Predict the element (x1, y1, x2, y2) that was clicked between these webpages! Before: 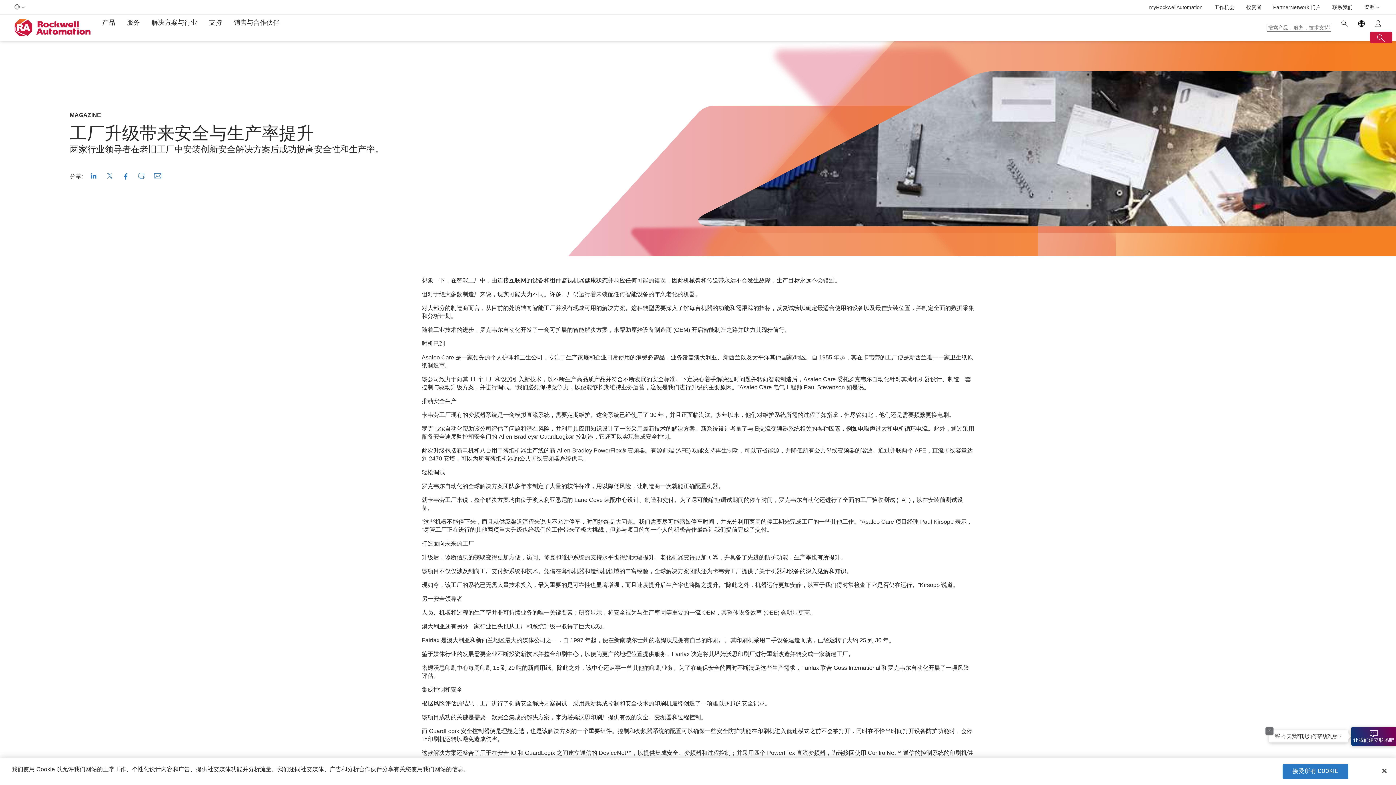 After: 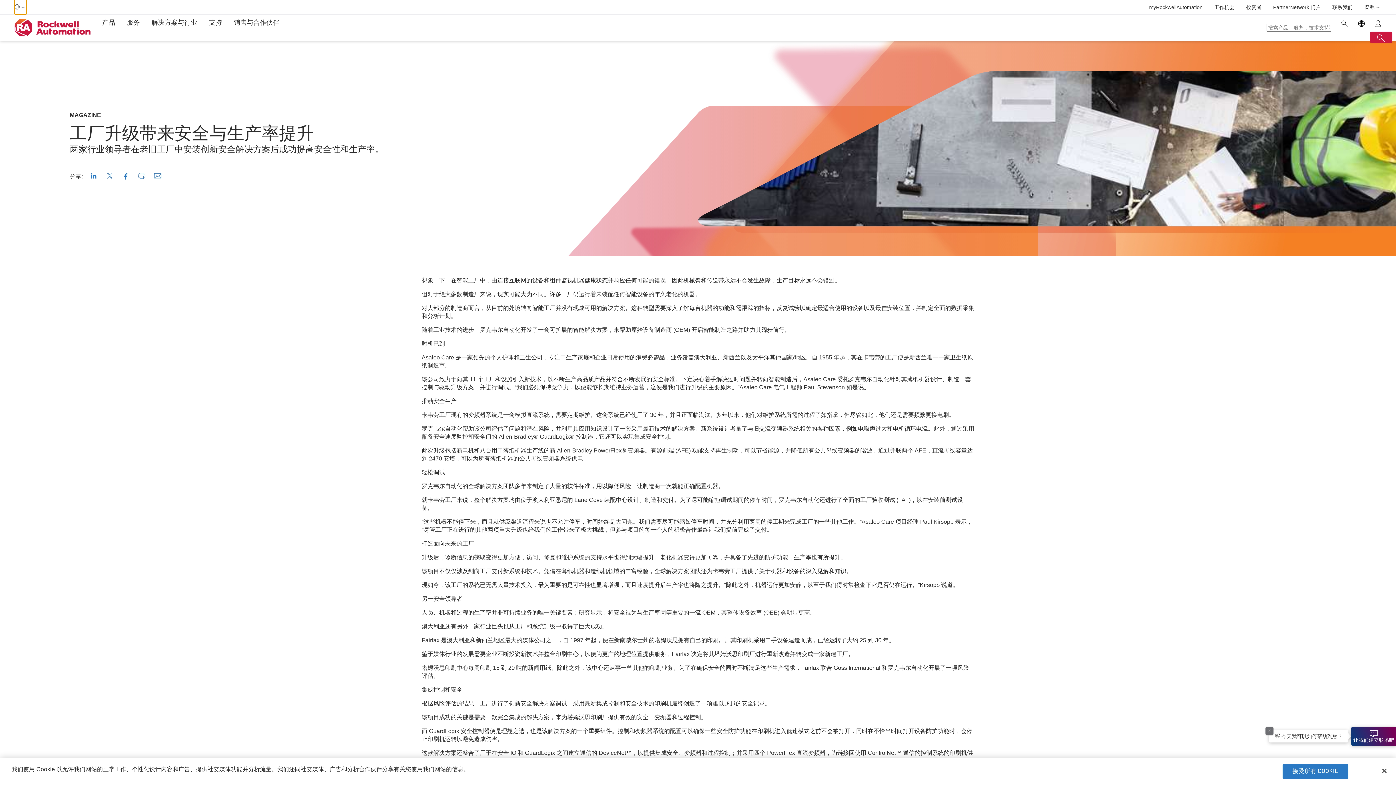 Action: label: Change locale selection bbox: (14, 0, 26, 14)